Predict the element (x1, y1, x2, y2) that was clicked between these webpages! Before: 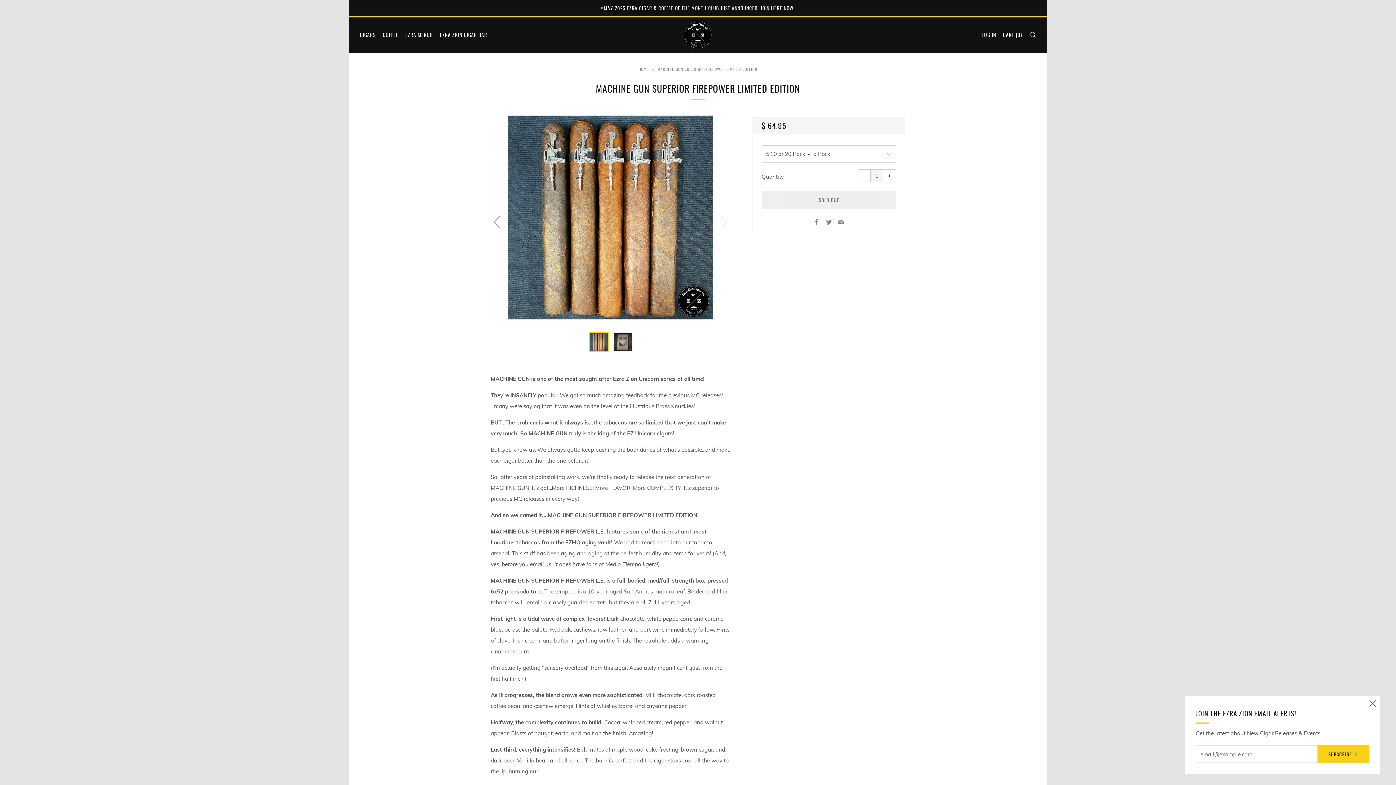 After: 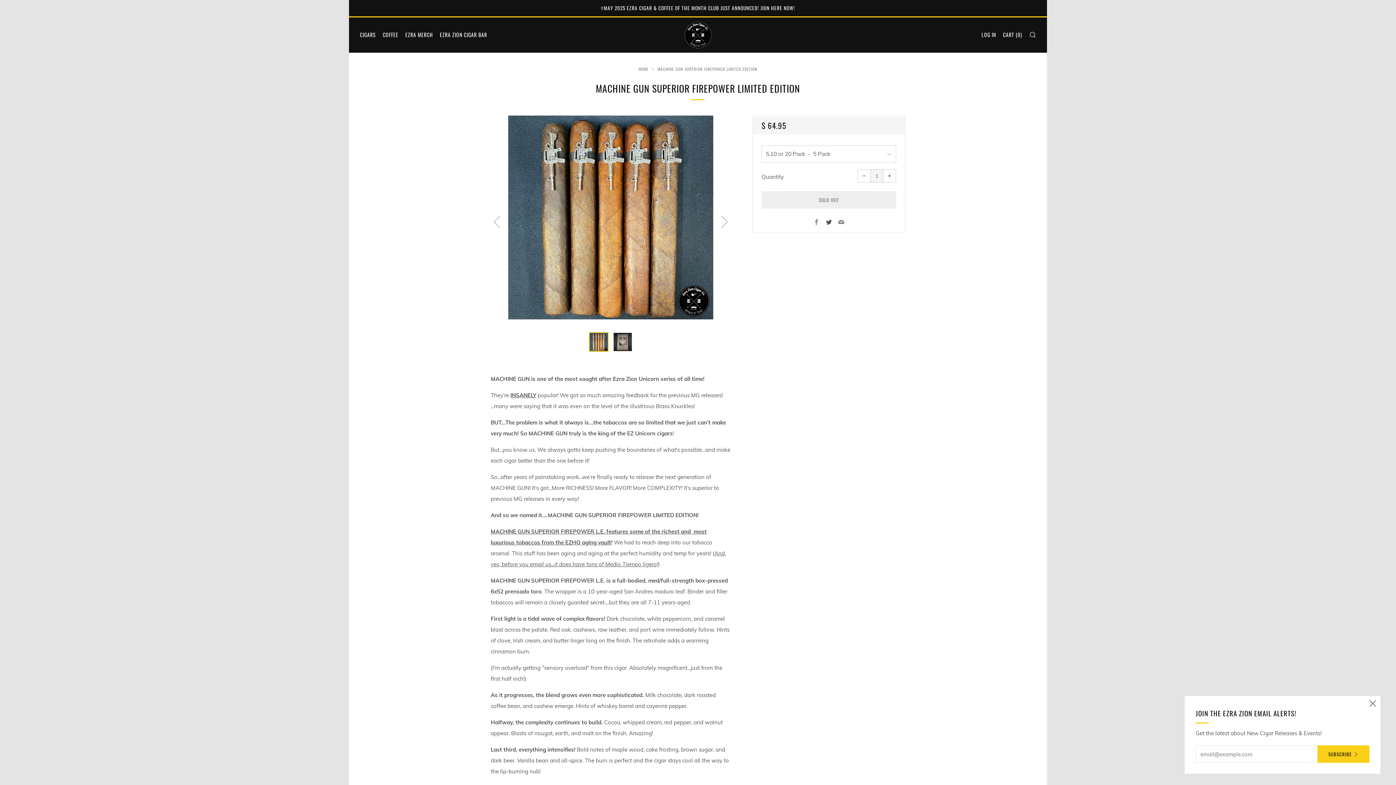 Action: label: Twitter bbox: (826, 218, 832, 226)